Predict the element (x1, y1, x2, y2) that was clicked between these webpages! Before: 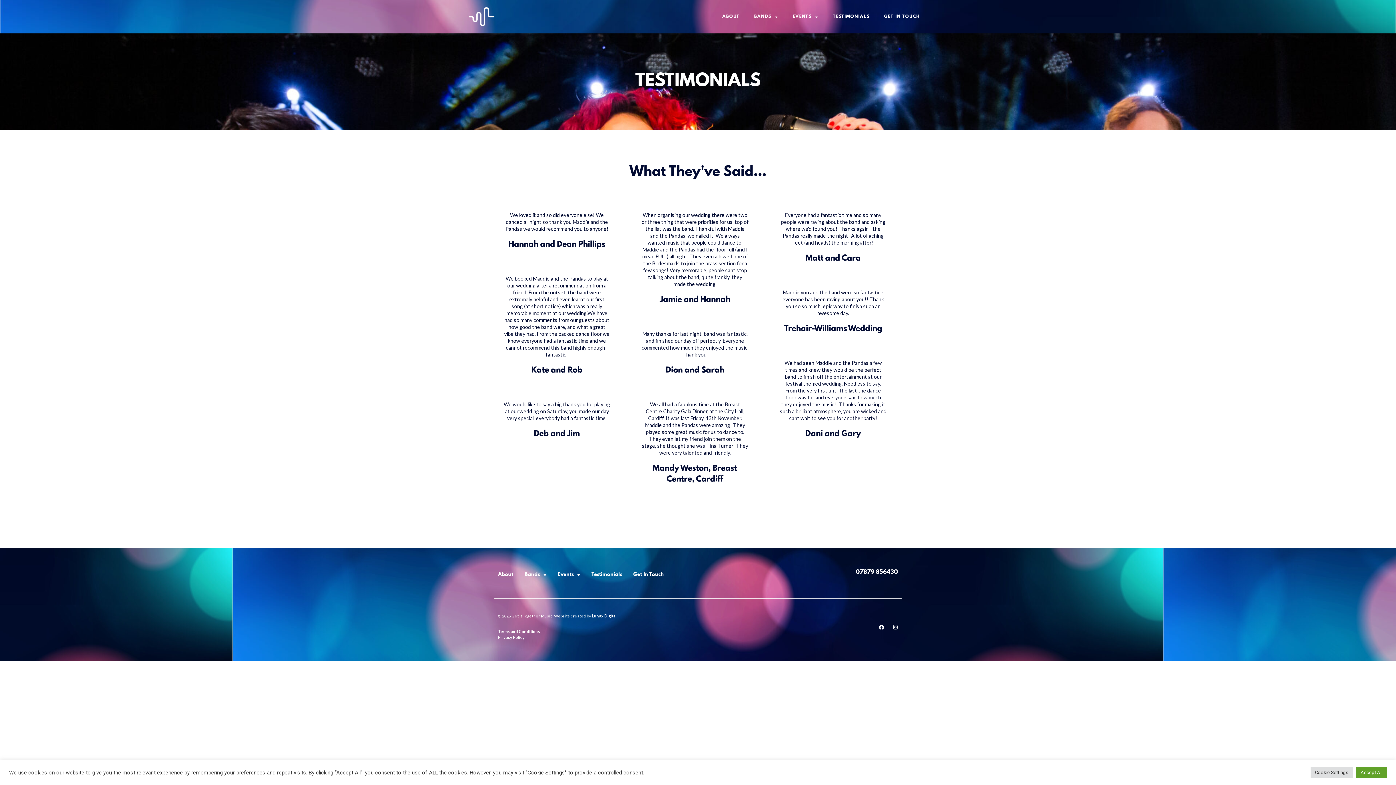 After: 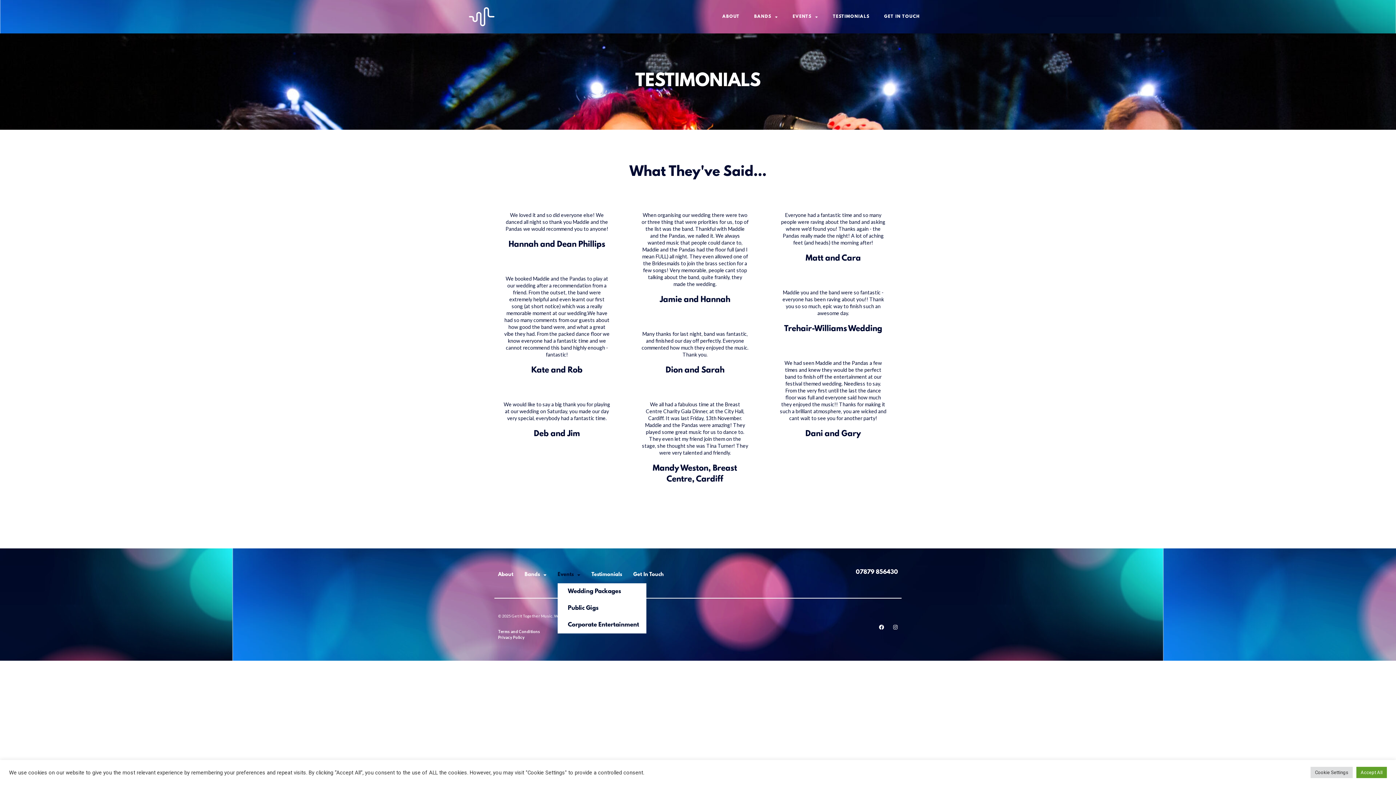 Action: label: Events bbox: (557, 566, 580, 583)